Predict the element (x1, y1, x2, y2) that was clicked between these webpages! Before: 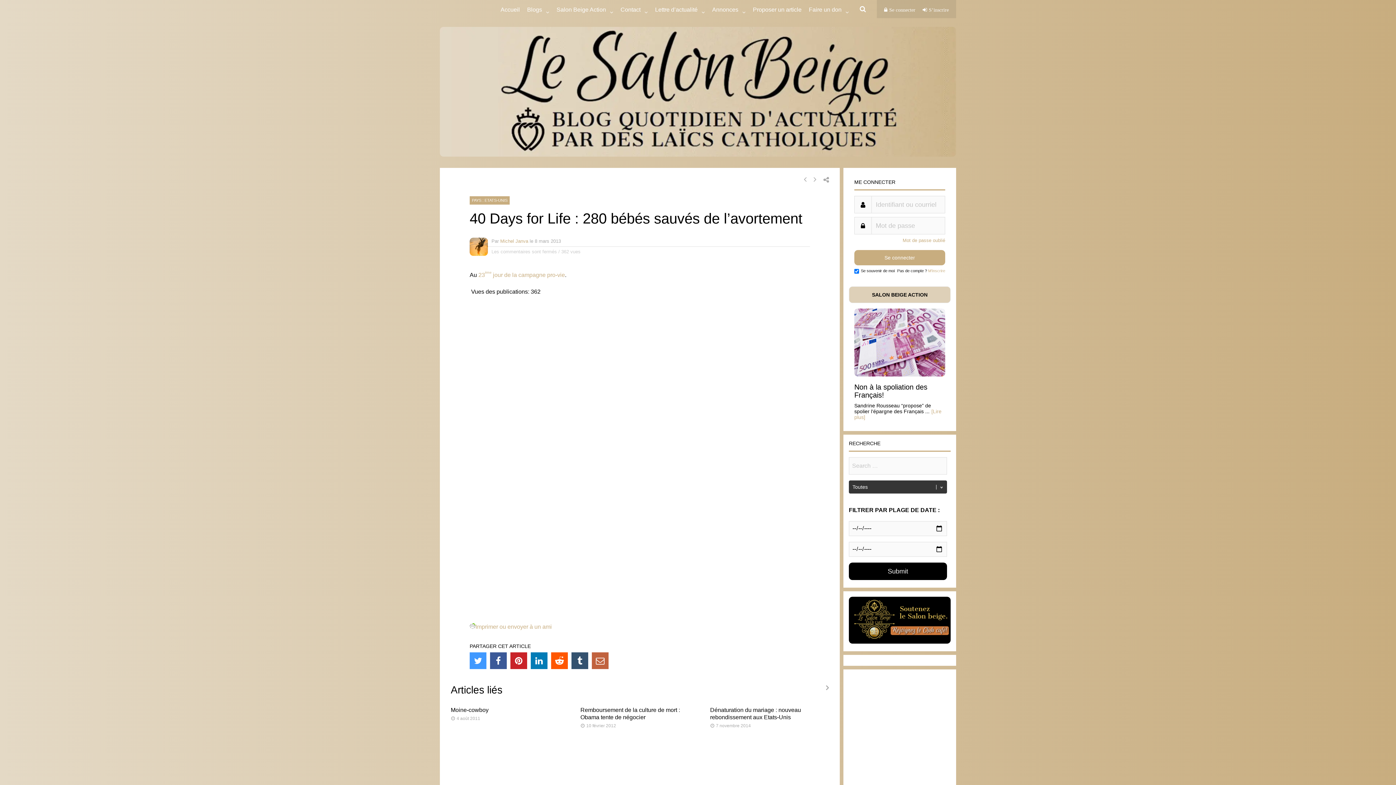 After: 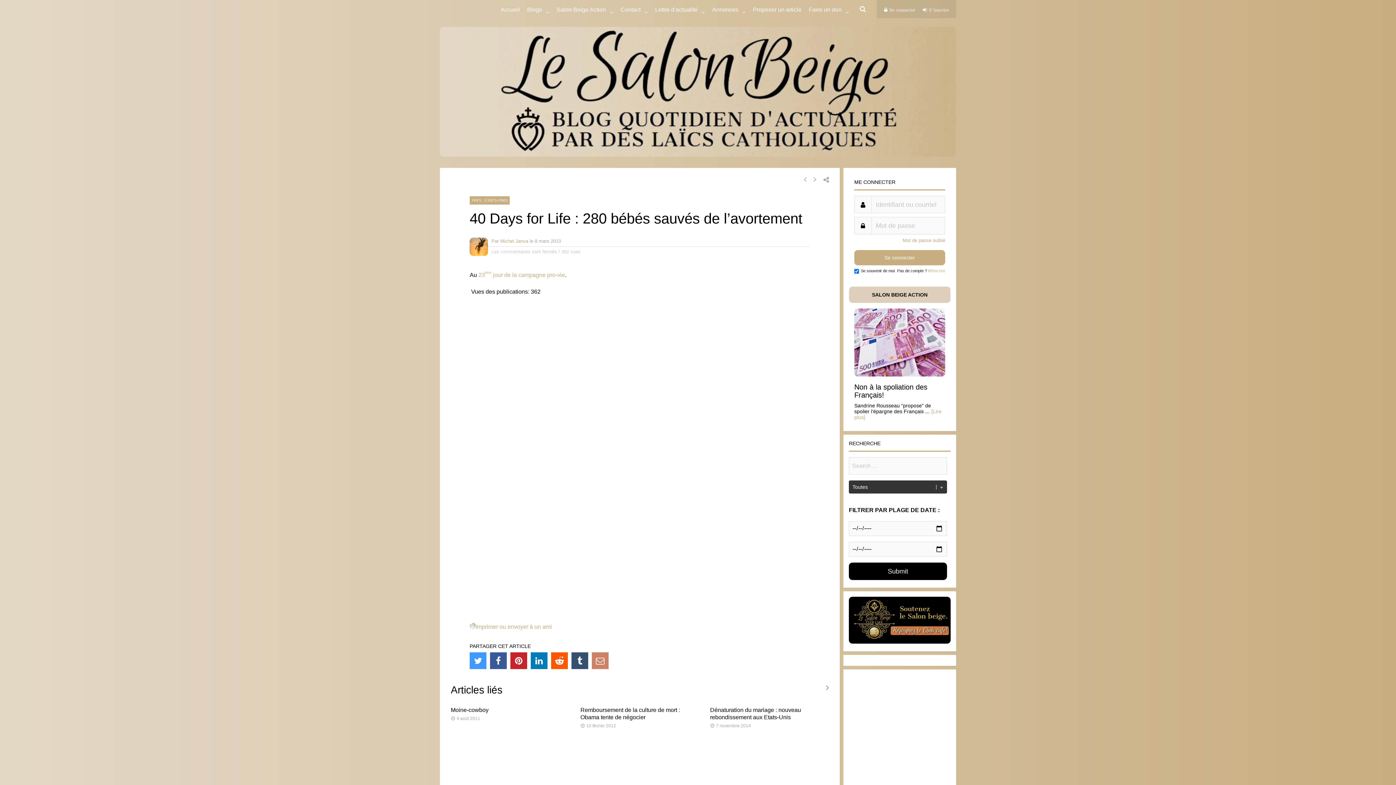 Action: bbox: (592, 652, 608, 669)